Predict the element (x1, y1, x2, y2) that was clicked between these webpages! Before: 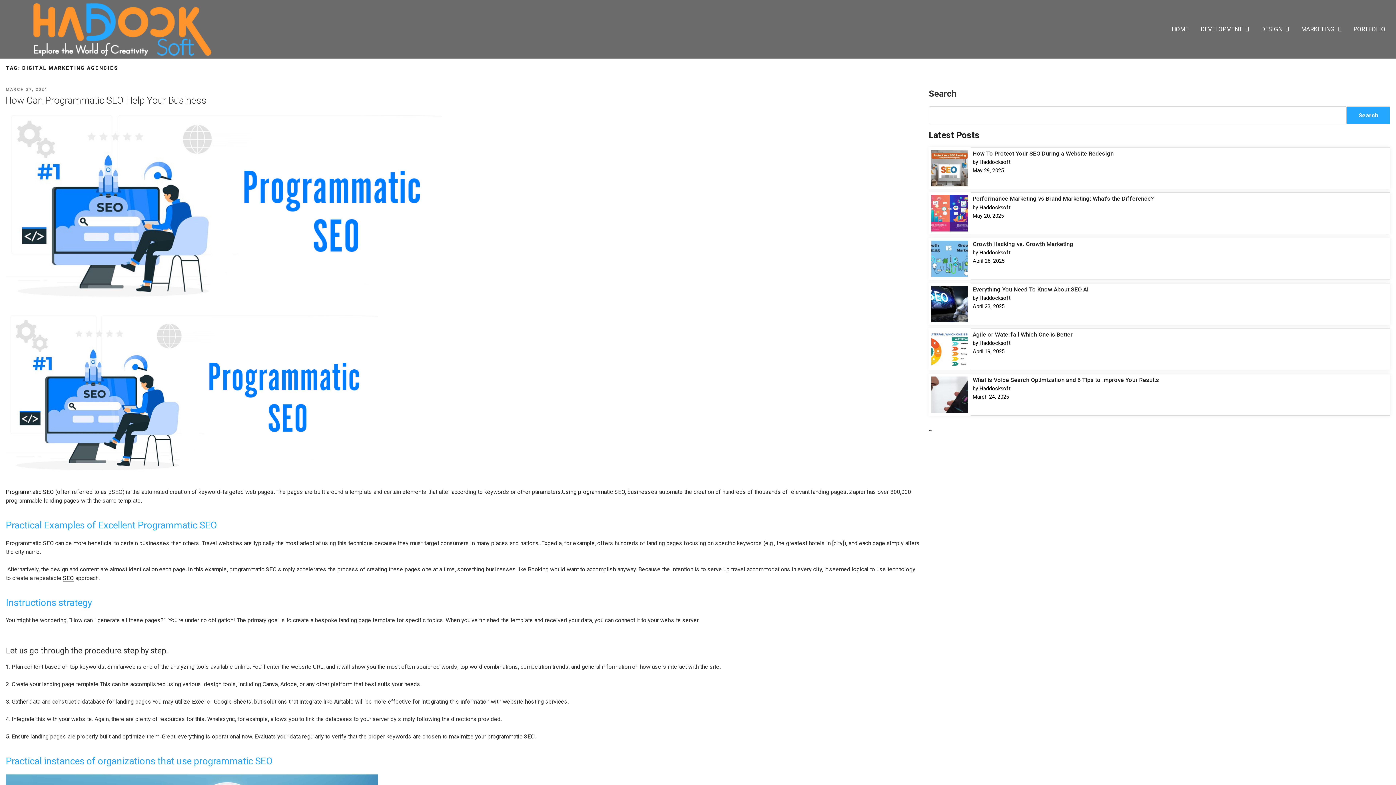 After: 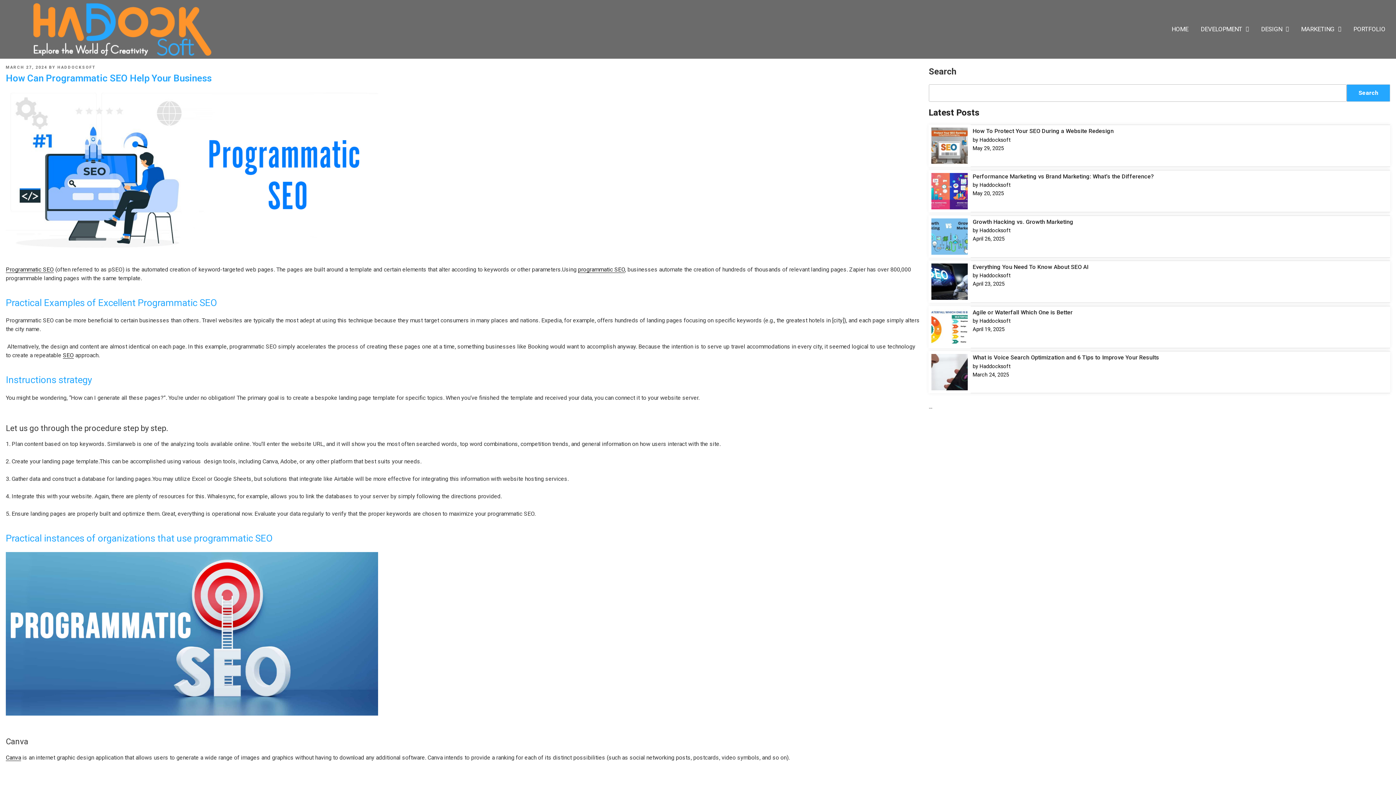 Action: bbox: (5, 87, 47, 92) label: MARCH 27, 2024